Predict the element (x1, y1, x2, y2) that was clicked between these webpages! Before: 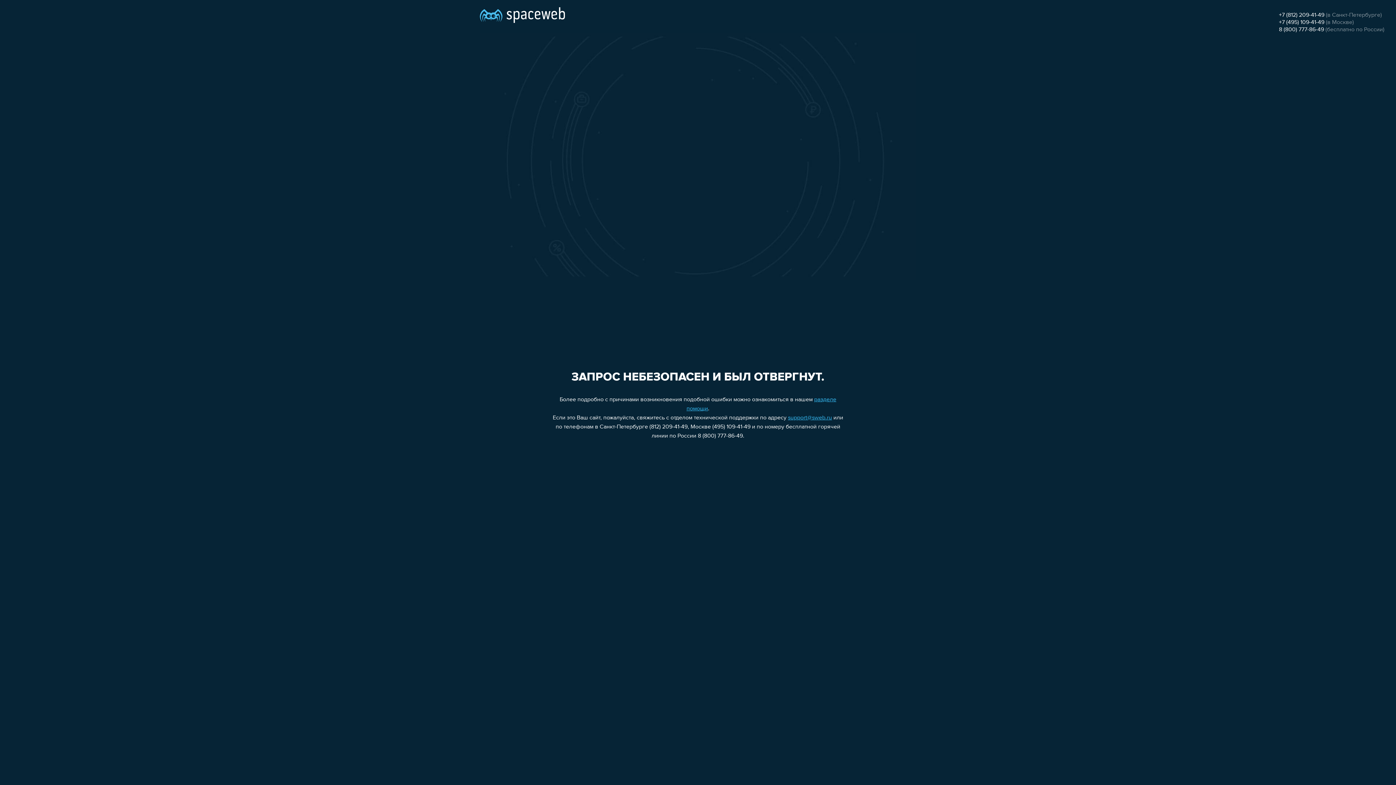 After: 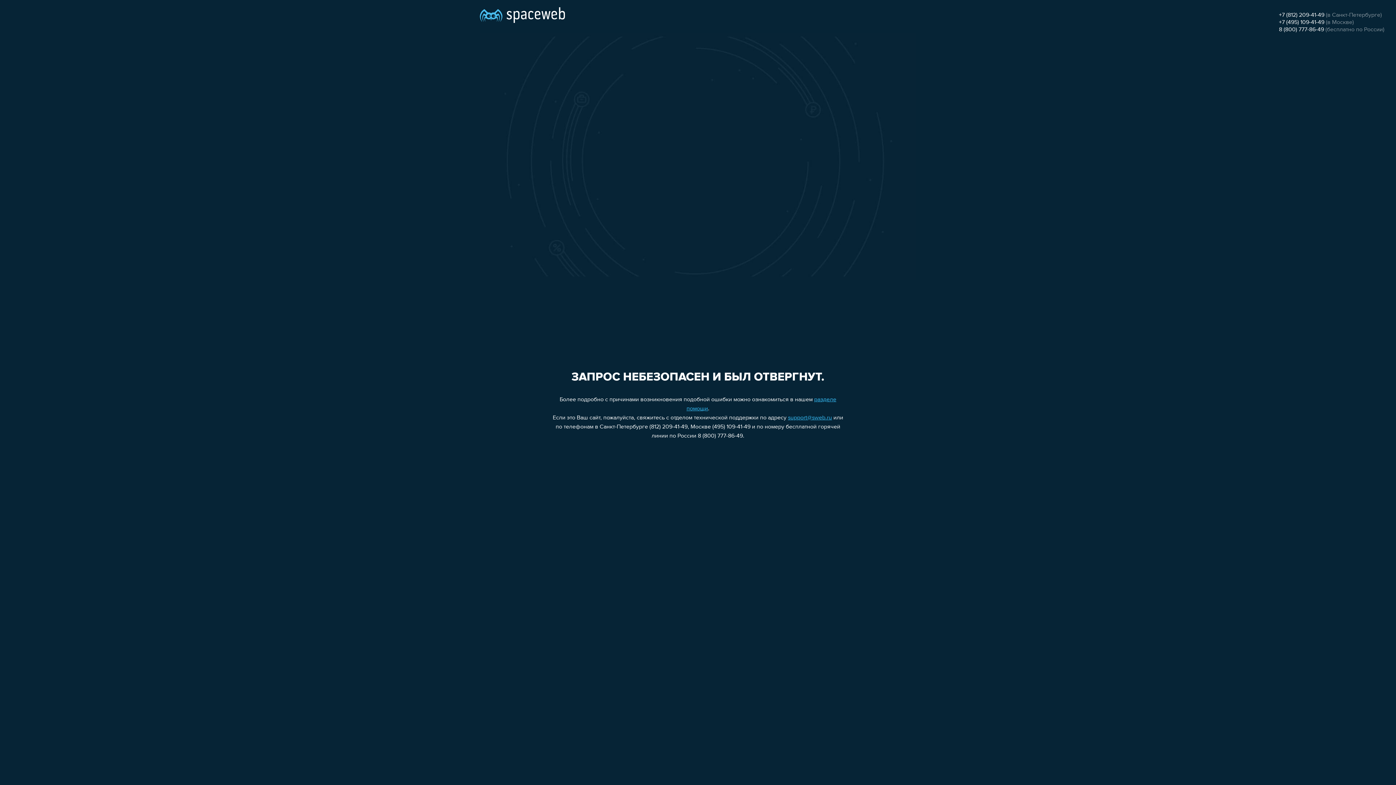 Action: bbox: (788, 415, 832, 421) label: support@sweb.ru